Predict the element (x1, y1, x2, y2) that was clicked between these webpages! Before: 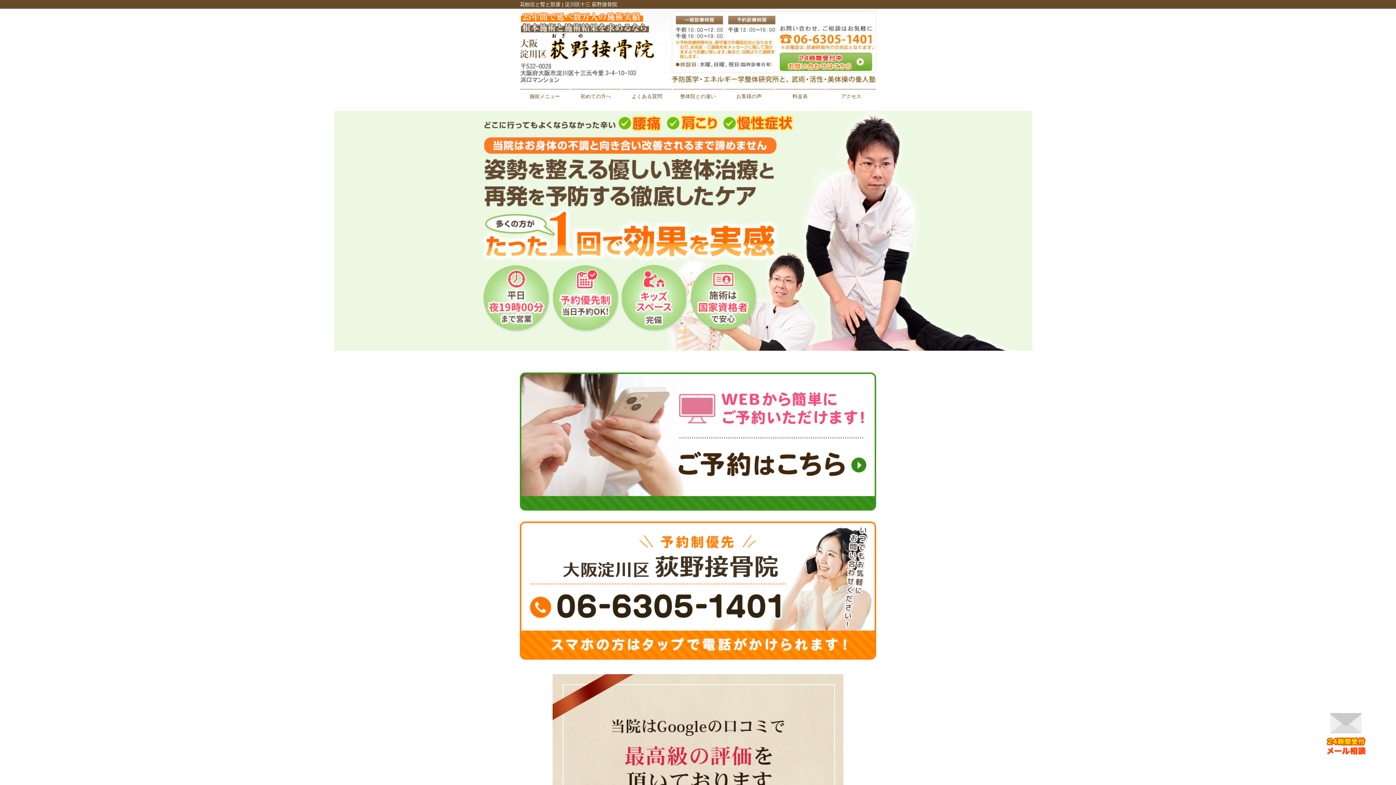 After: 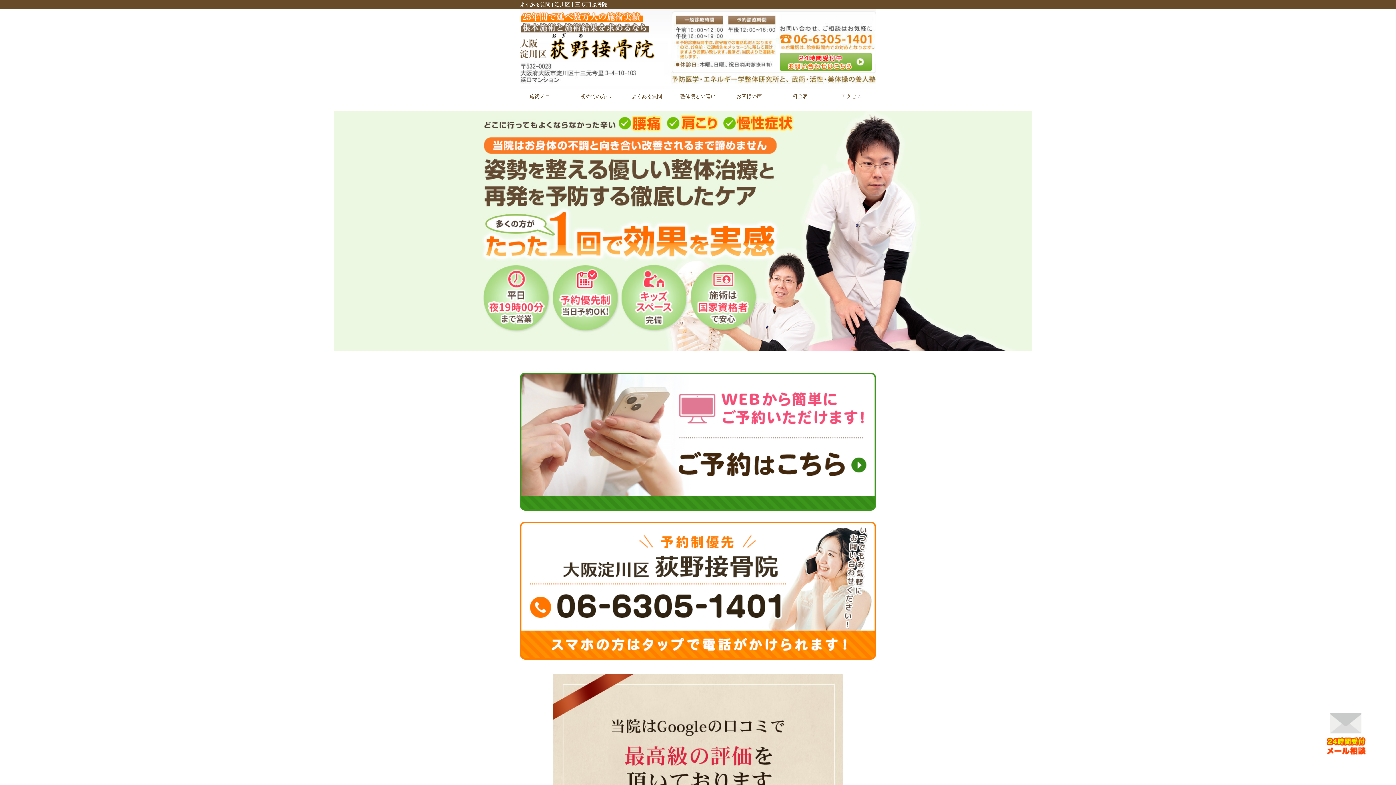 Action: bbox: (622, 89, 672, 103) label: よくある質問